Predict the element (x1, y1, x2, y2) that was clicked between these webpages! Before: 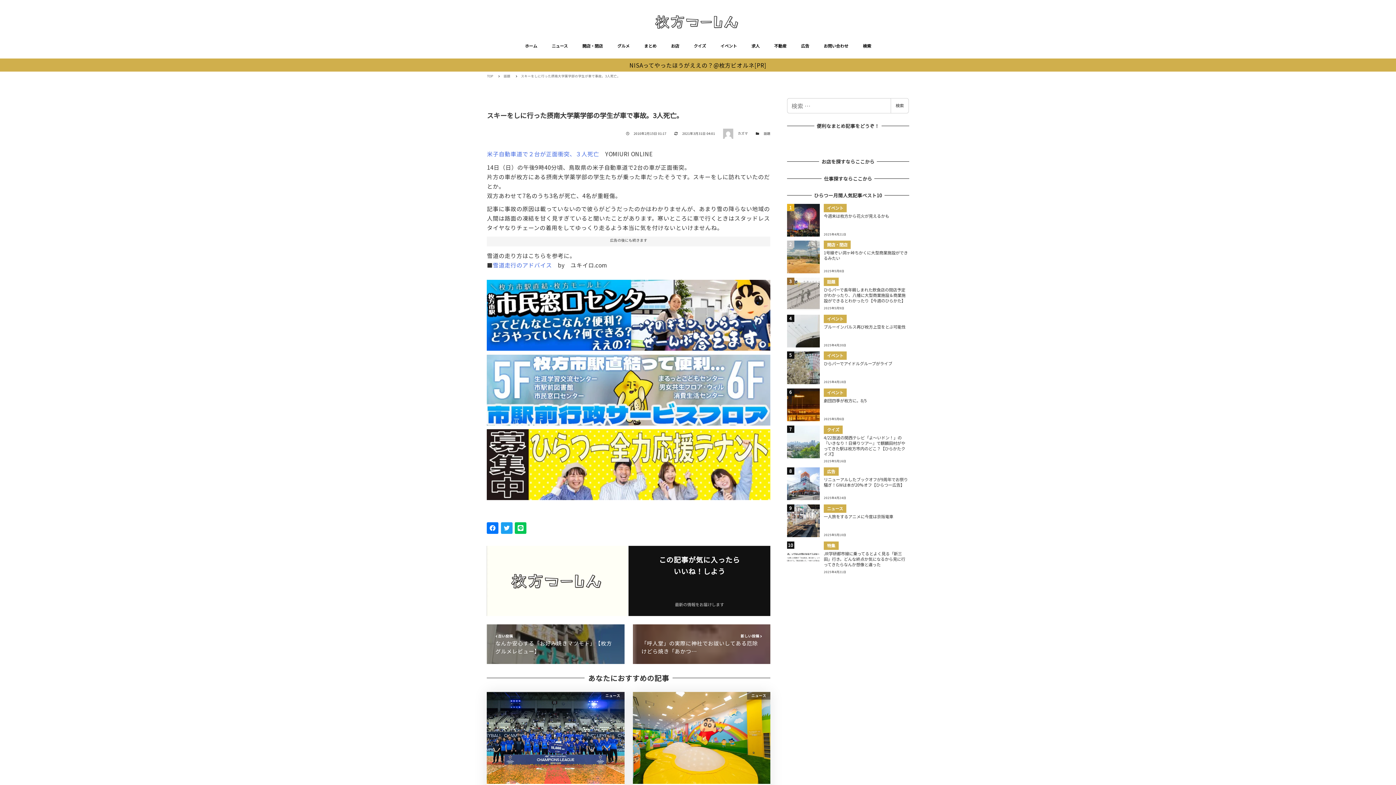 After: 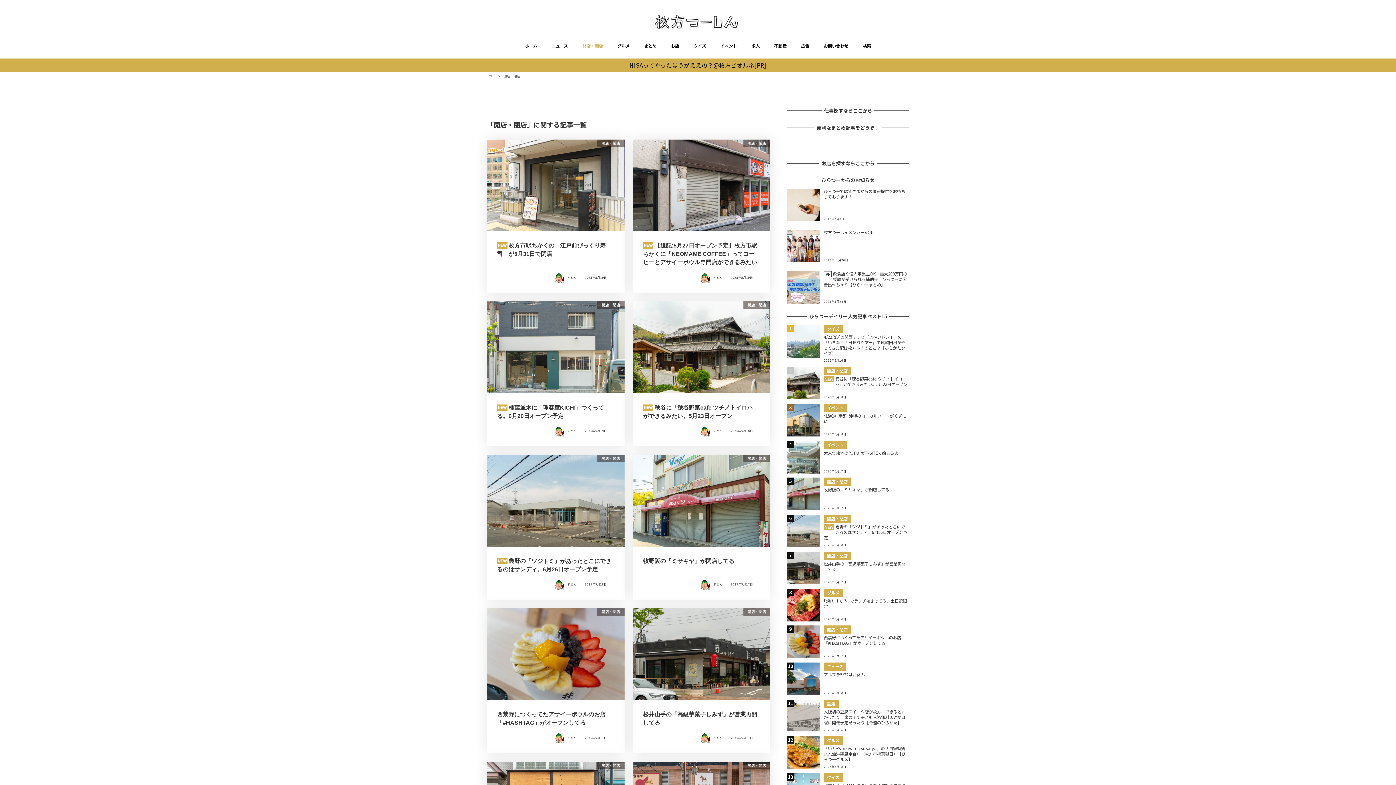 Action: bbox: (575, 33, 610, 58) label: 開店・閉店